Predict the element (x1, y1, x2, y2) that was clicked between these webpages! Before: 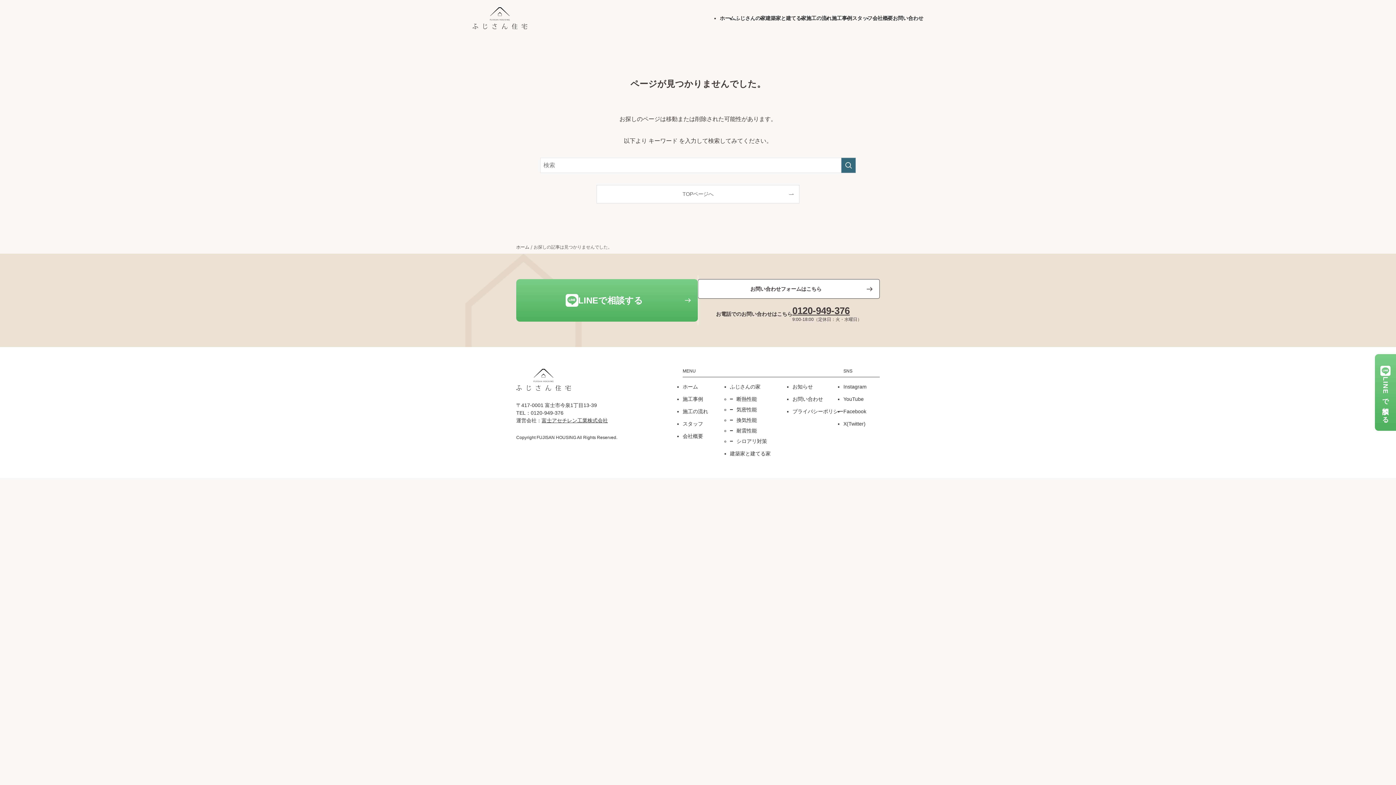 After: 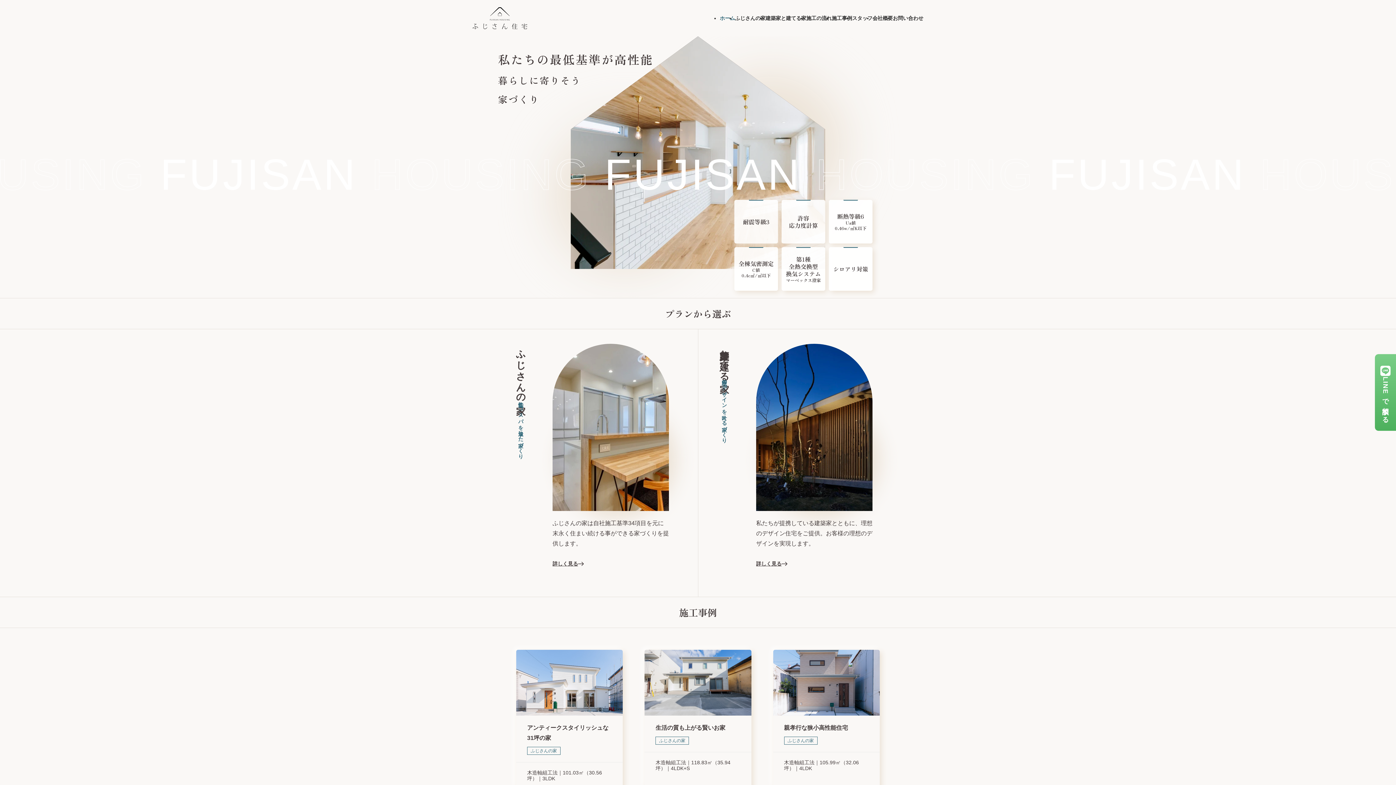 Action: bbox: (720, 14, 735, 21) label: ホーム